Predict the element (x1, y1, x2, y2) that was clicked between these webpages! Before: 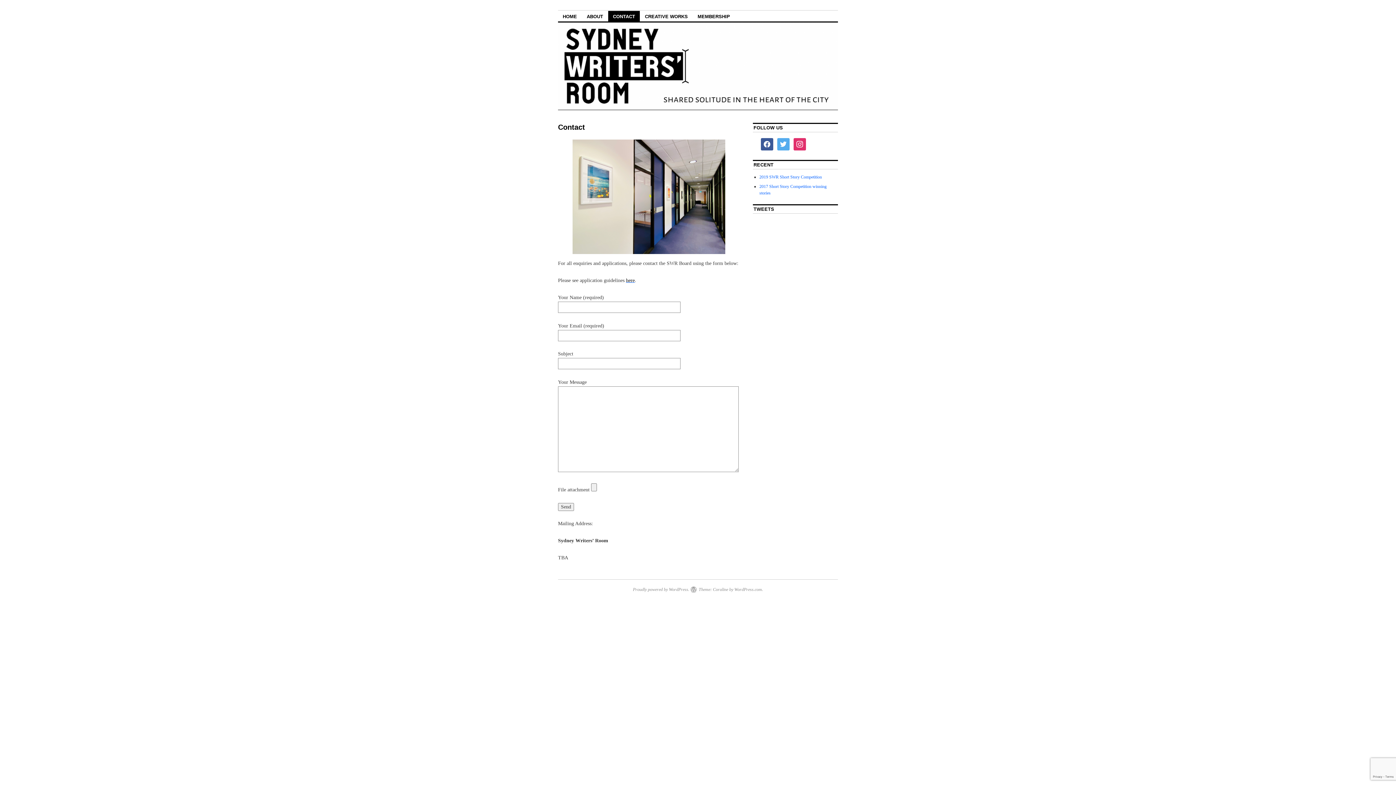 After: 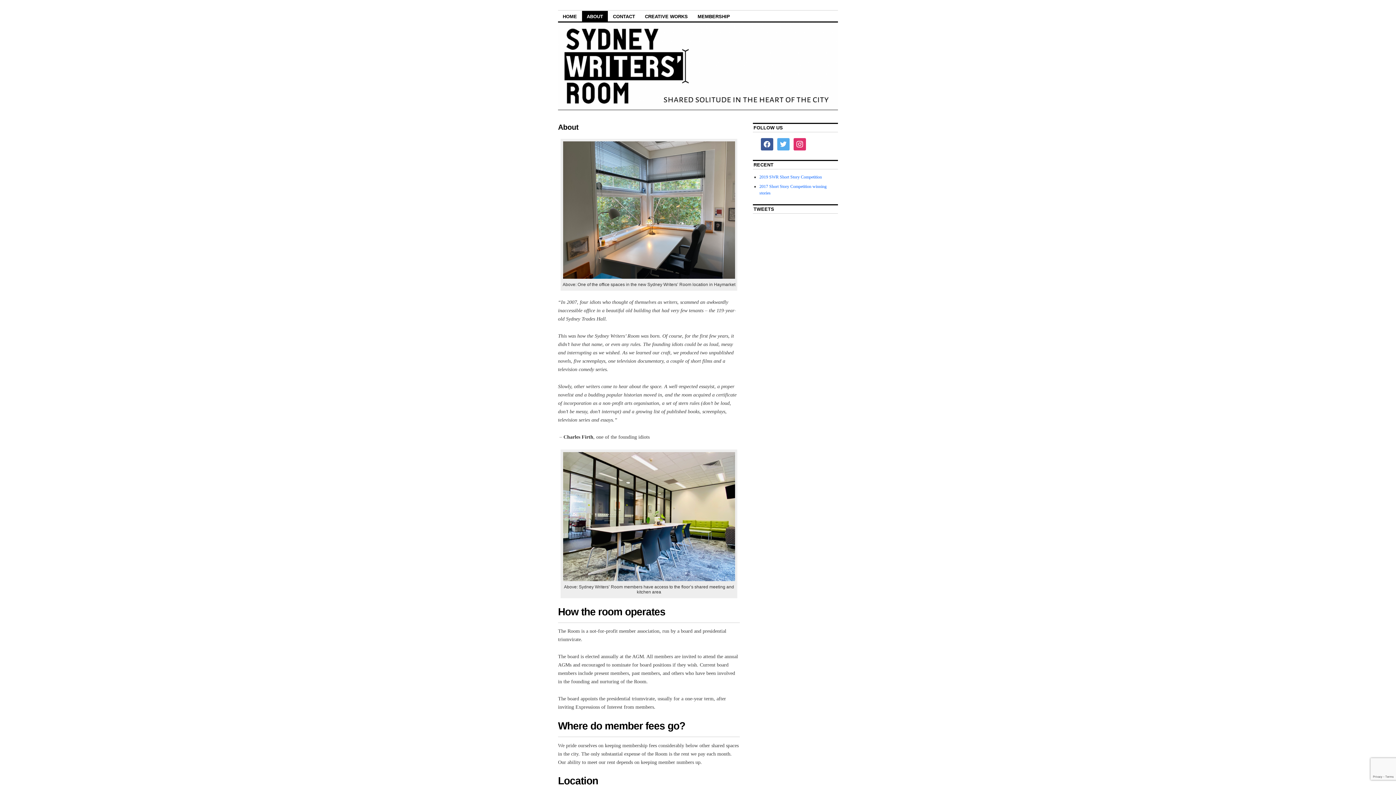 Action: label: ABOUT bbox: (582, 10, 608, 21)